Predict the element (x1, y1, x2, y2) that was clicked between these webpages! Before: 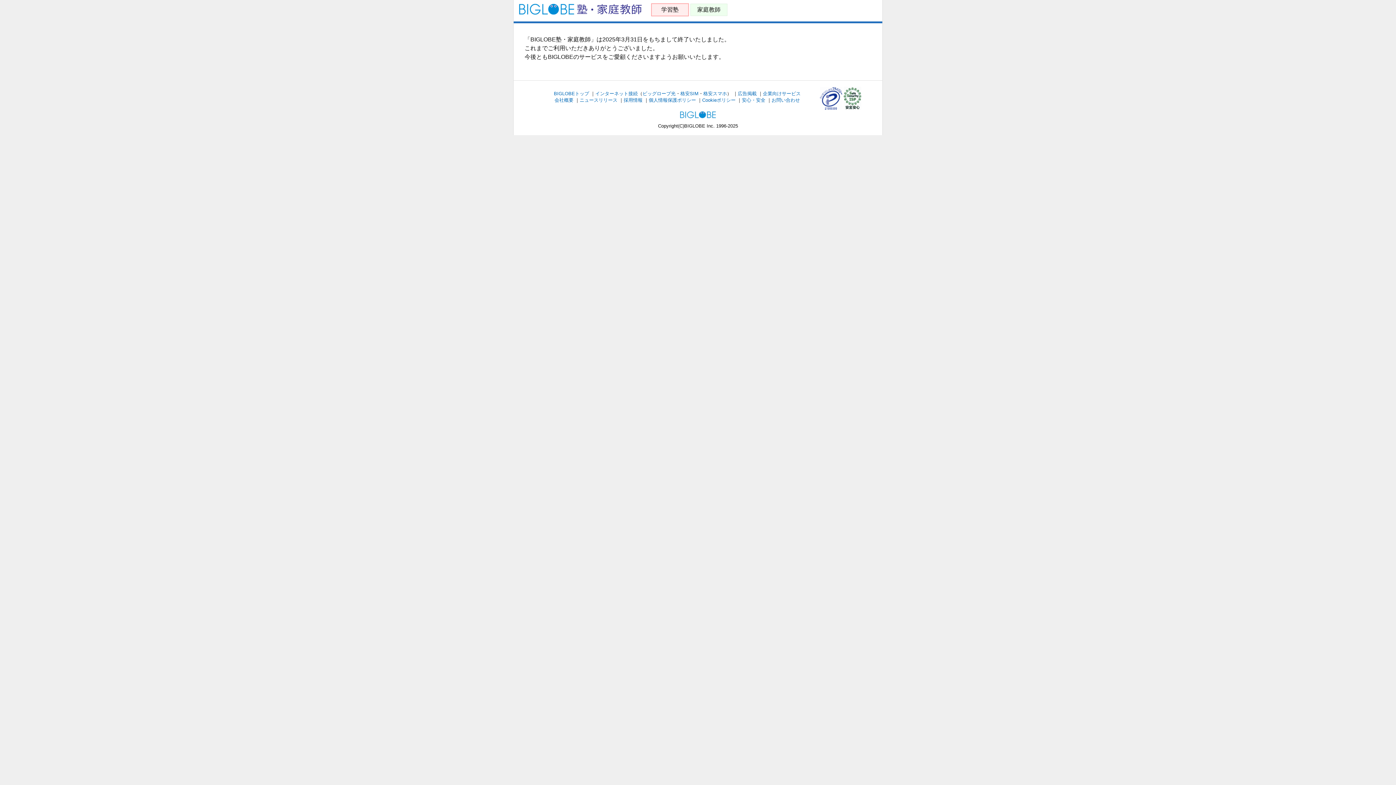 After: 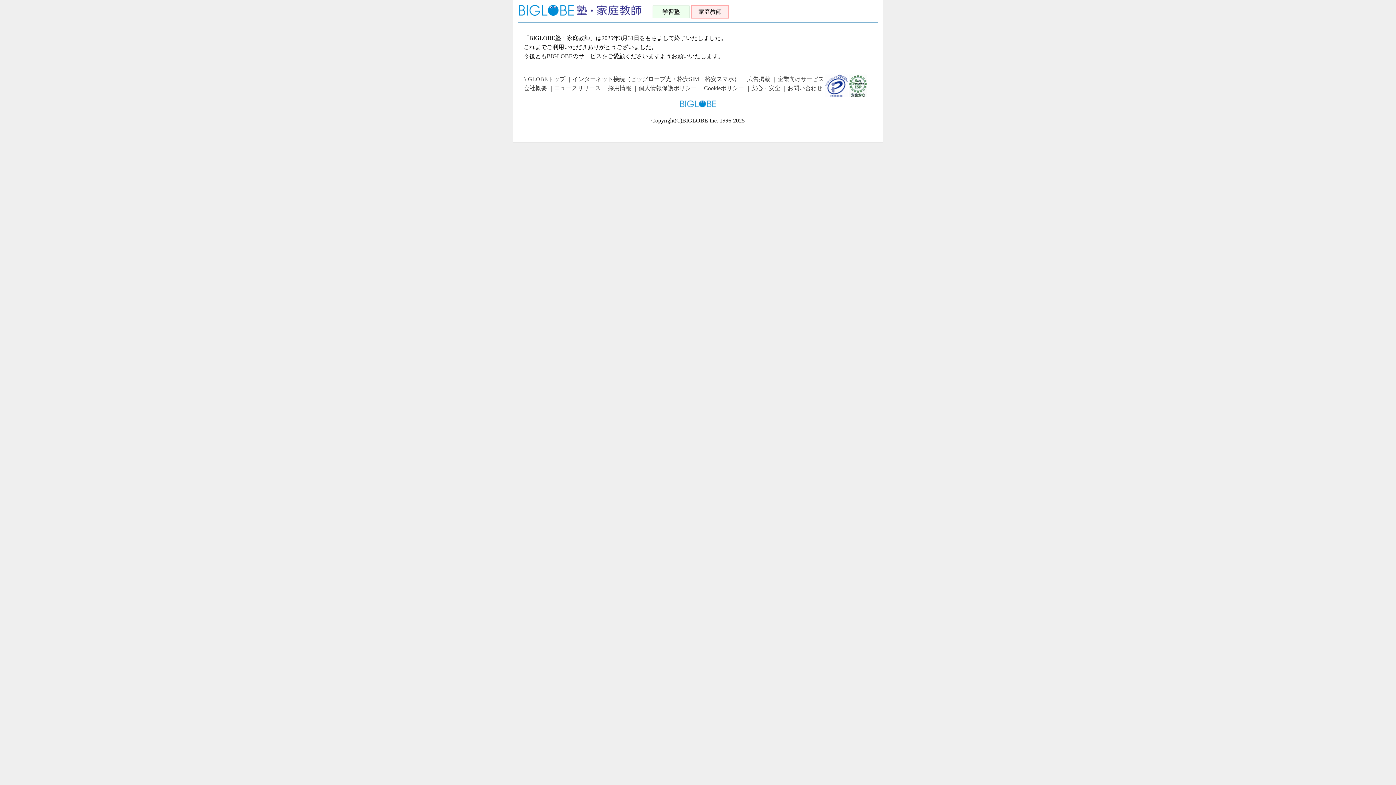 Action: bbox: (690, 5, 727, 14) label: 家庭教師